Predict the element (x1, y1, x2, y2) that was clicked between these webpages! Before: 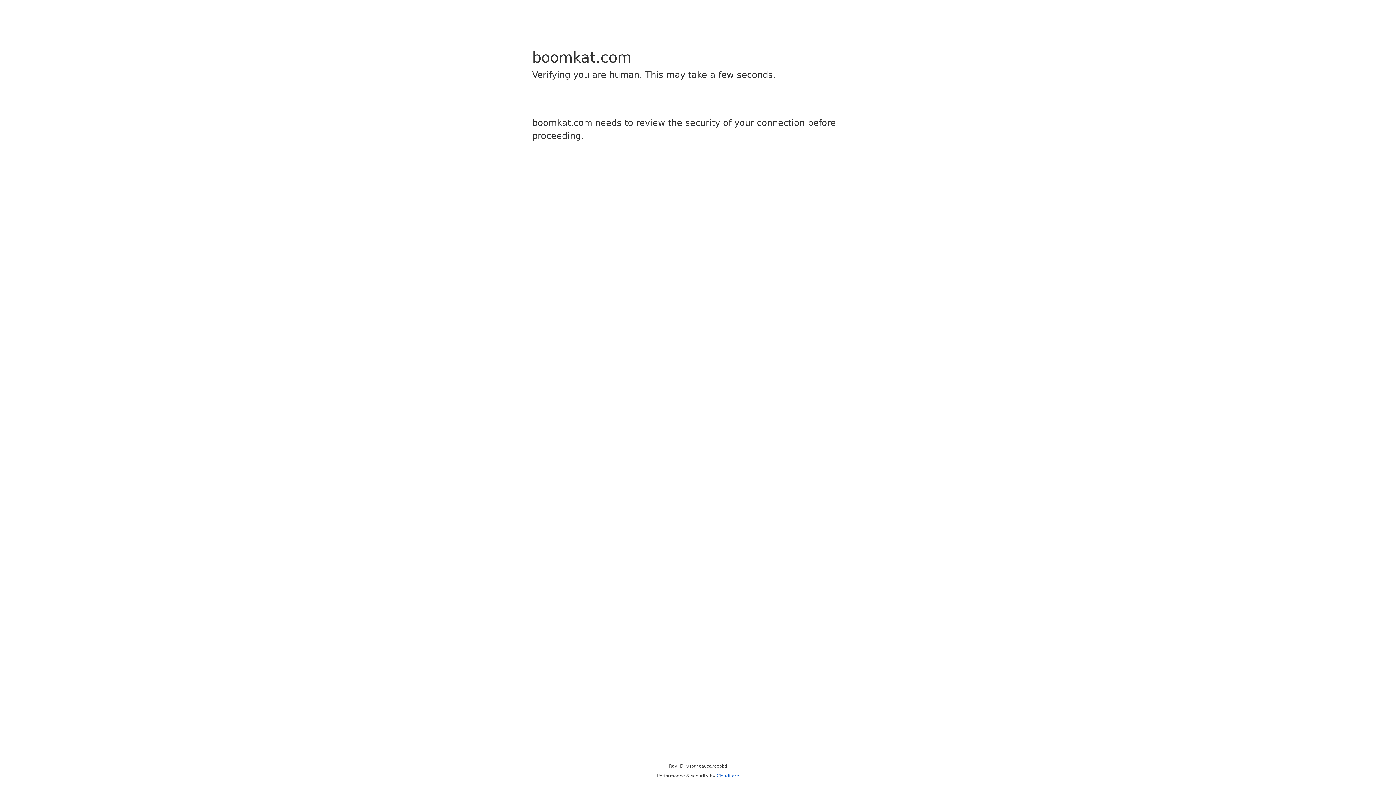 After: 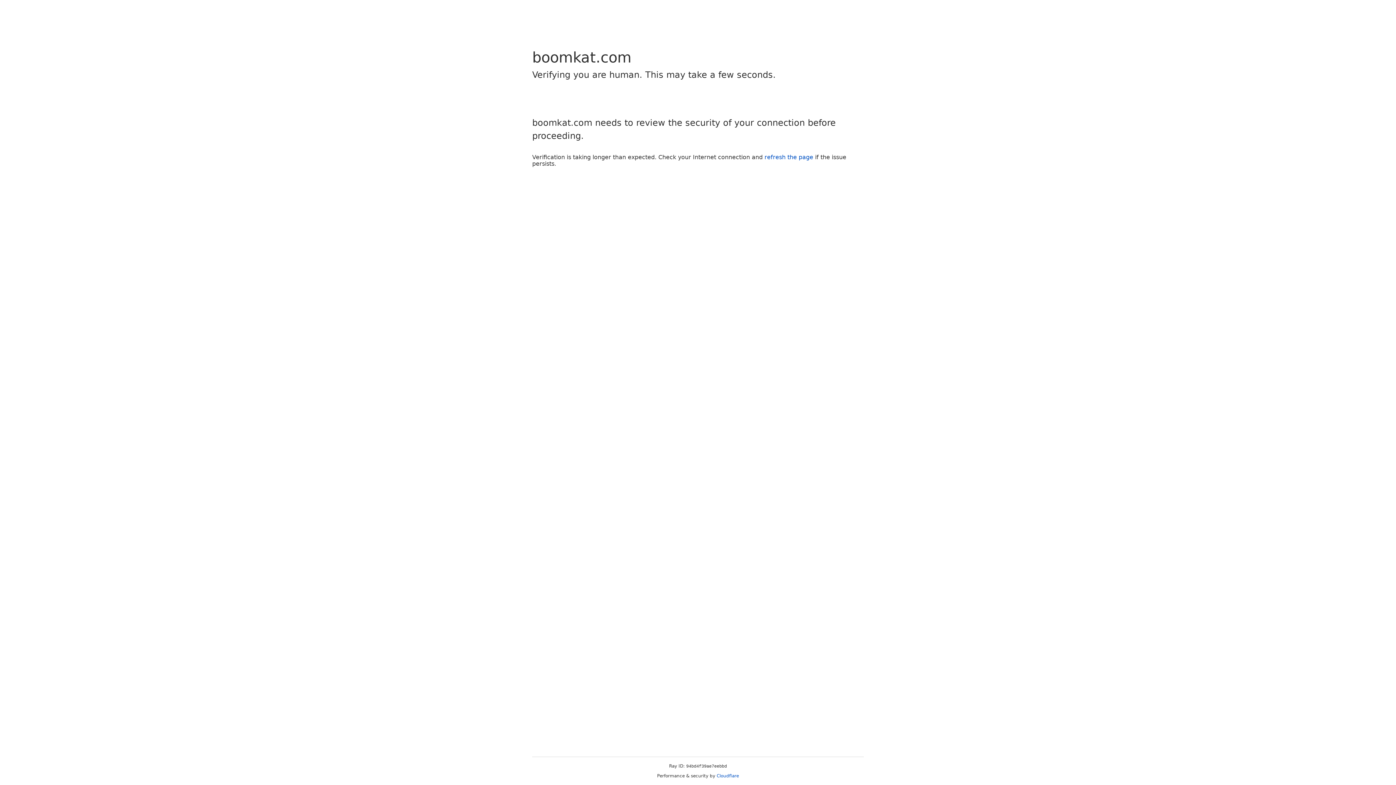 Action: bbox: (716, 773, 739, 778) label: Cloudflare